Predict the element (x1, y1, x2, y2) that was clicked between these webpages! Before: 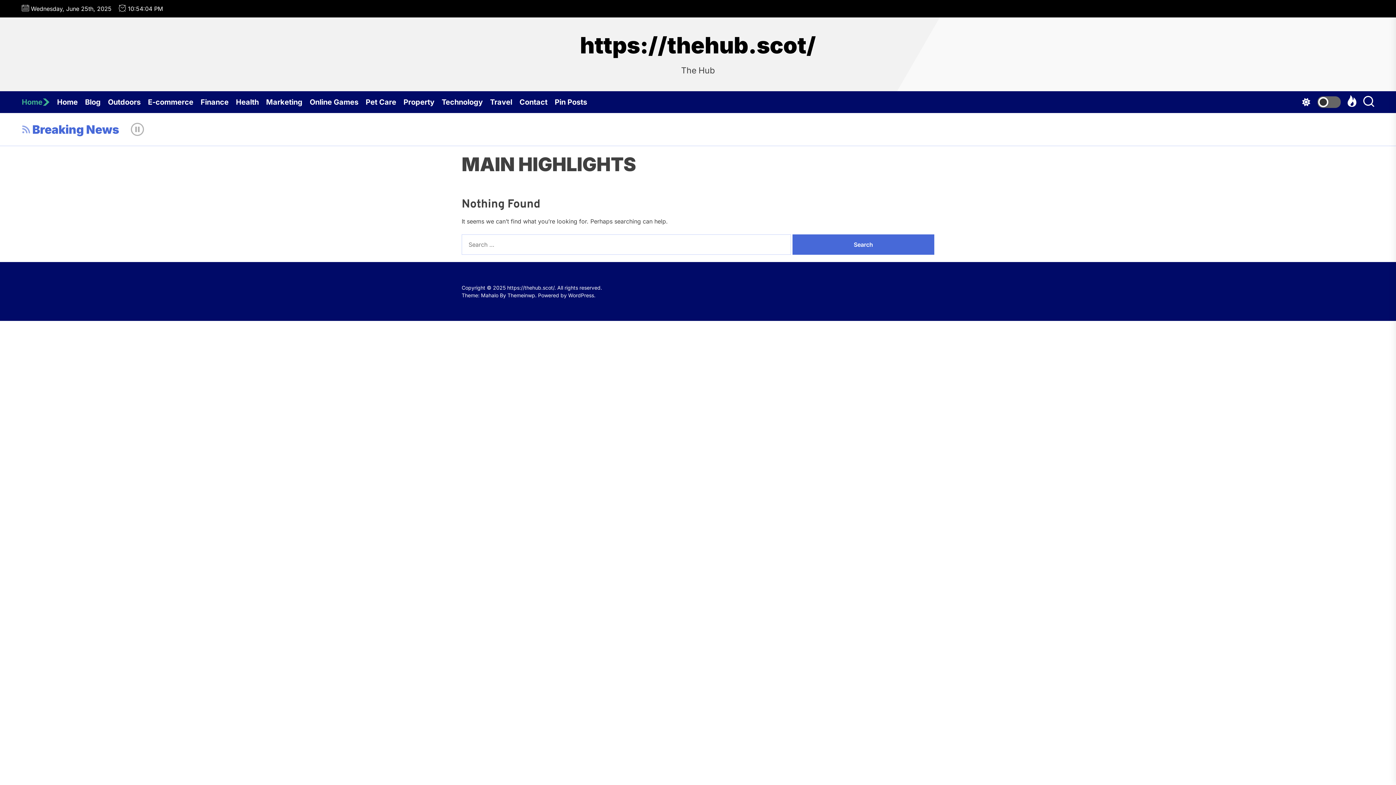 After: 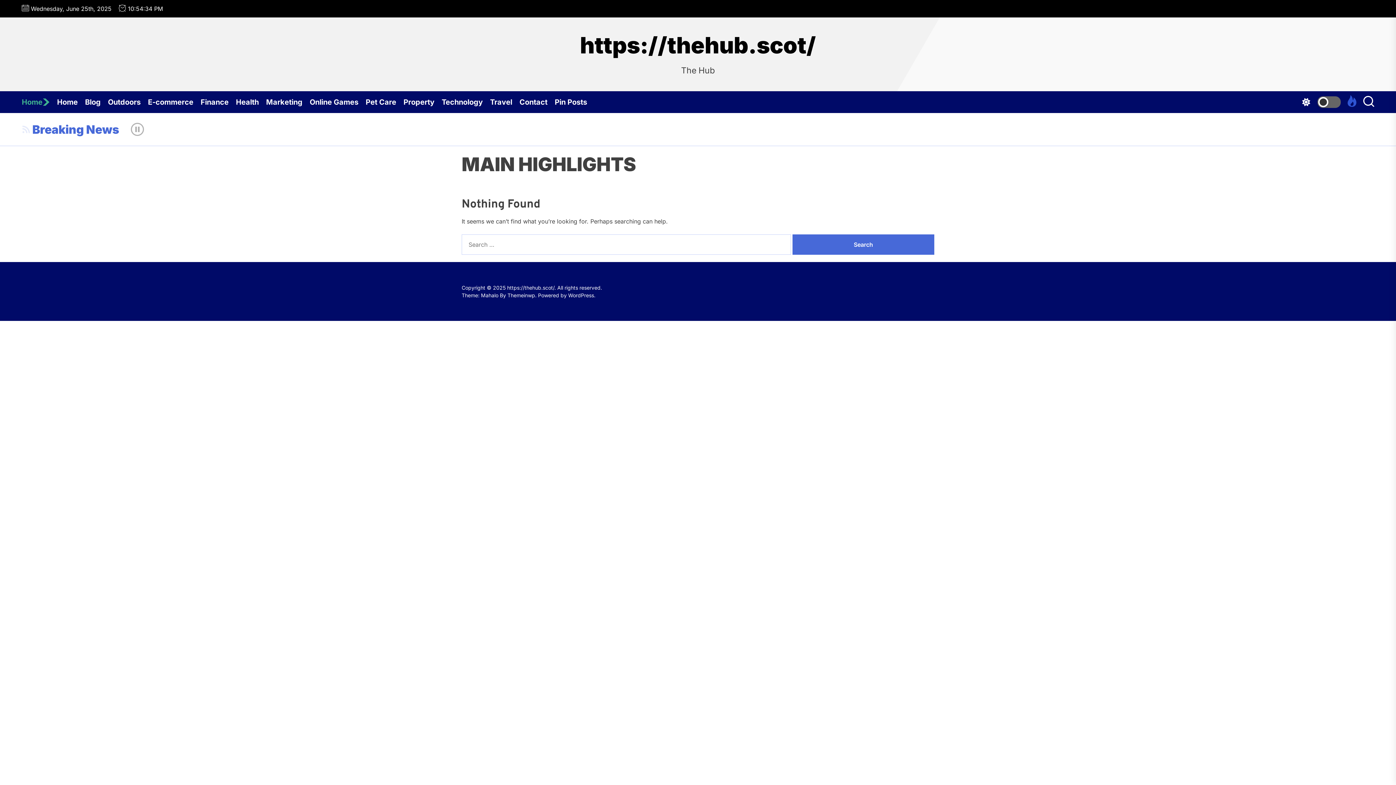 Action: bbox: (1346, 95, 1358, 109)